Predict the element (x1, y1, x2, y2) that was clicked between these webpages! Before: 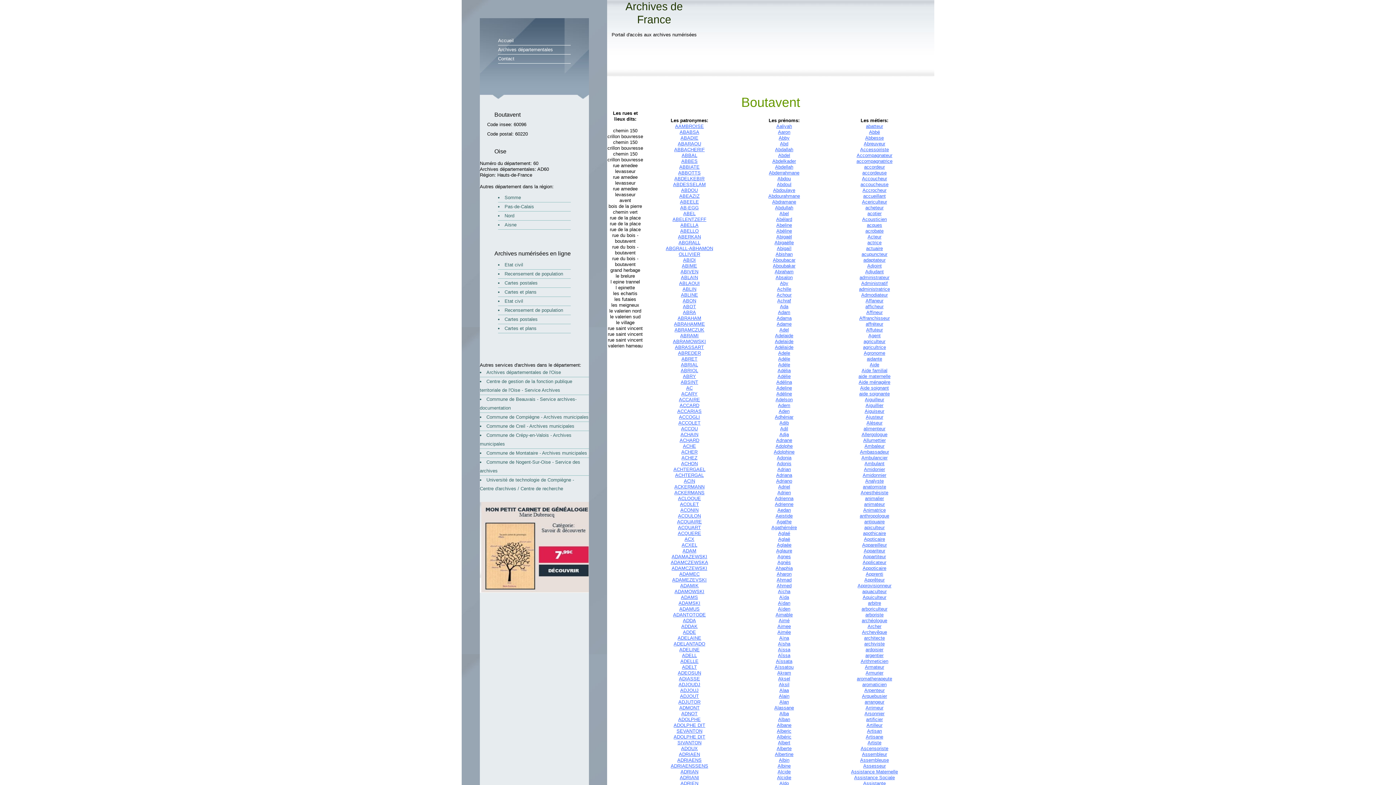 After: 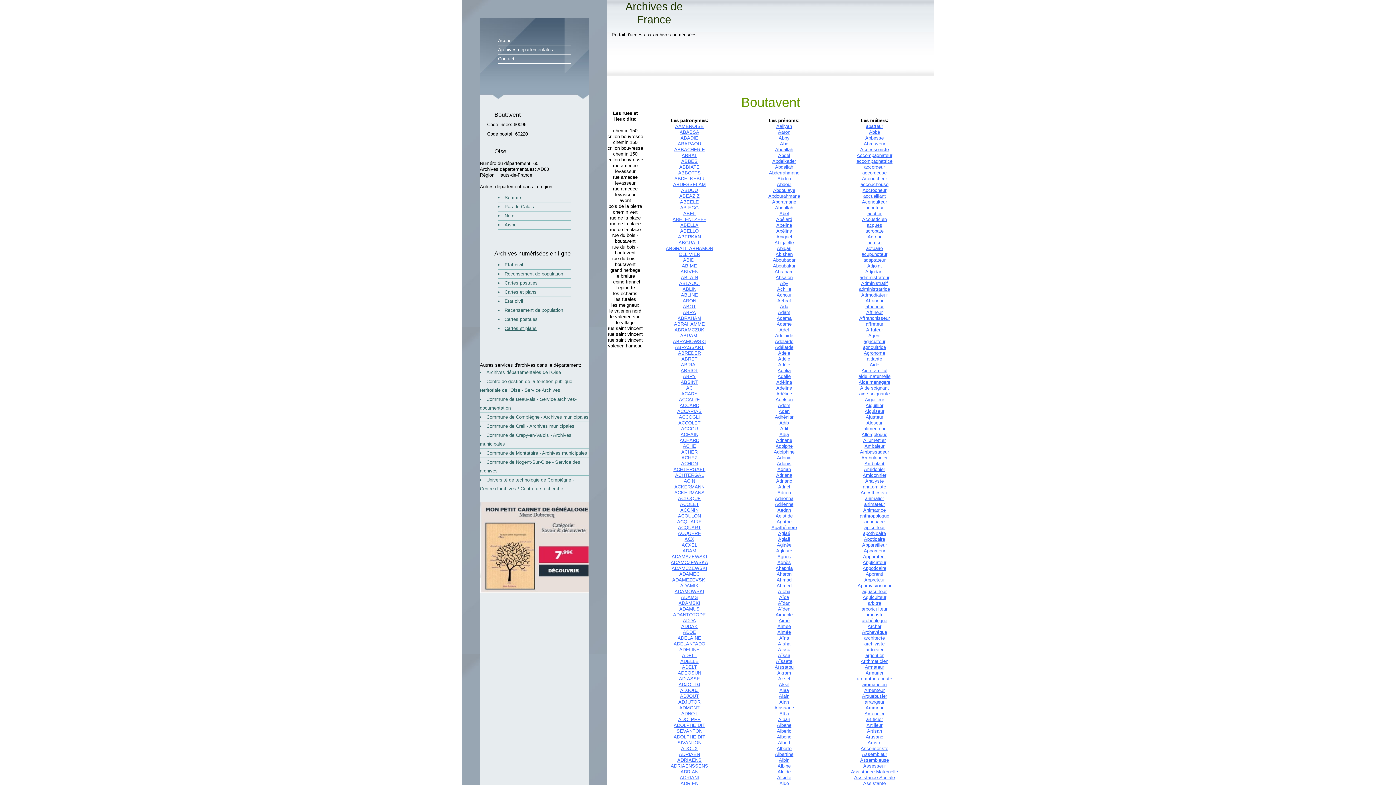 Action: label: Cartes et plans bbox: (504, 325, 536, 331)